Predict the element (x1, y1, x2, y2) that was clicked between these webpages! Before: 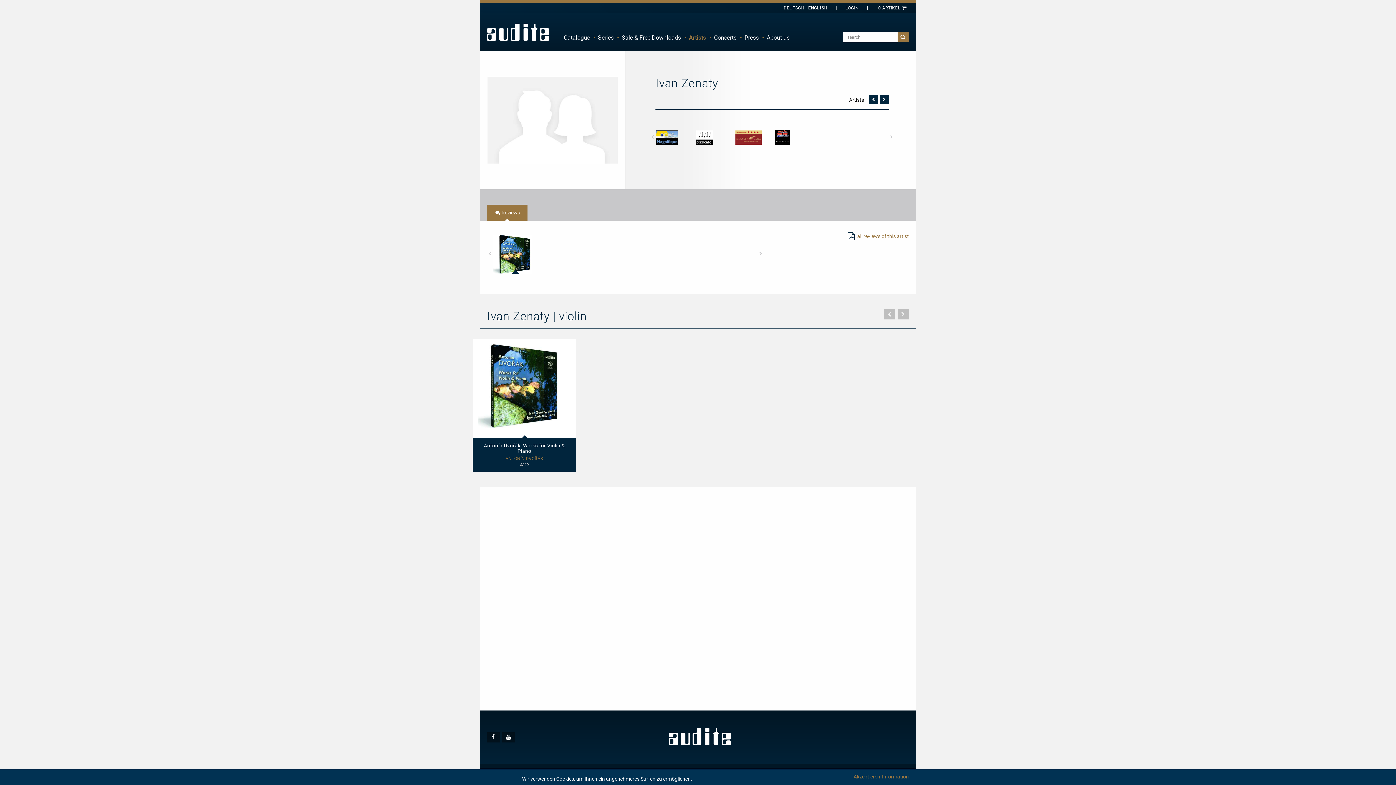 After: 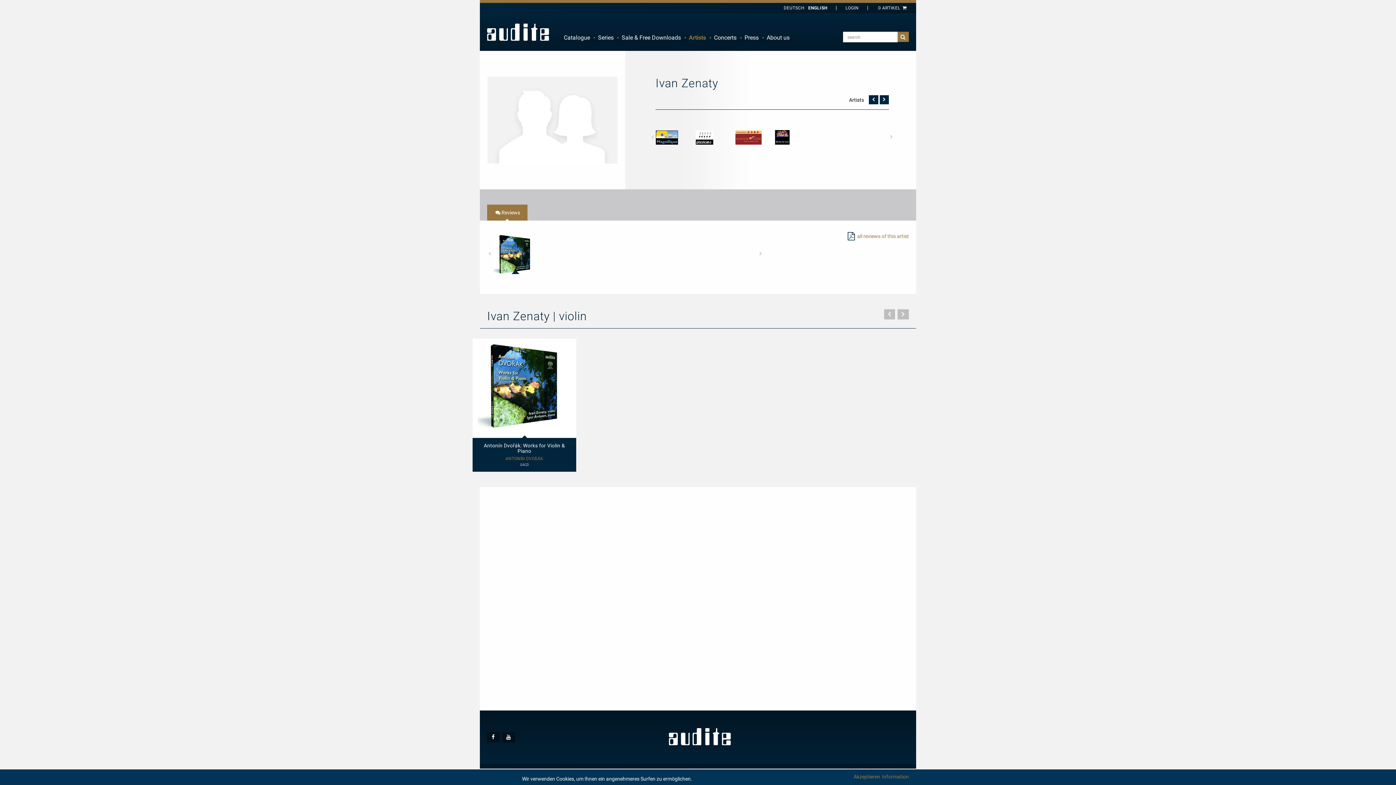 Action: bbox: (493, 234, 532, 274)